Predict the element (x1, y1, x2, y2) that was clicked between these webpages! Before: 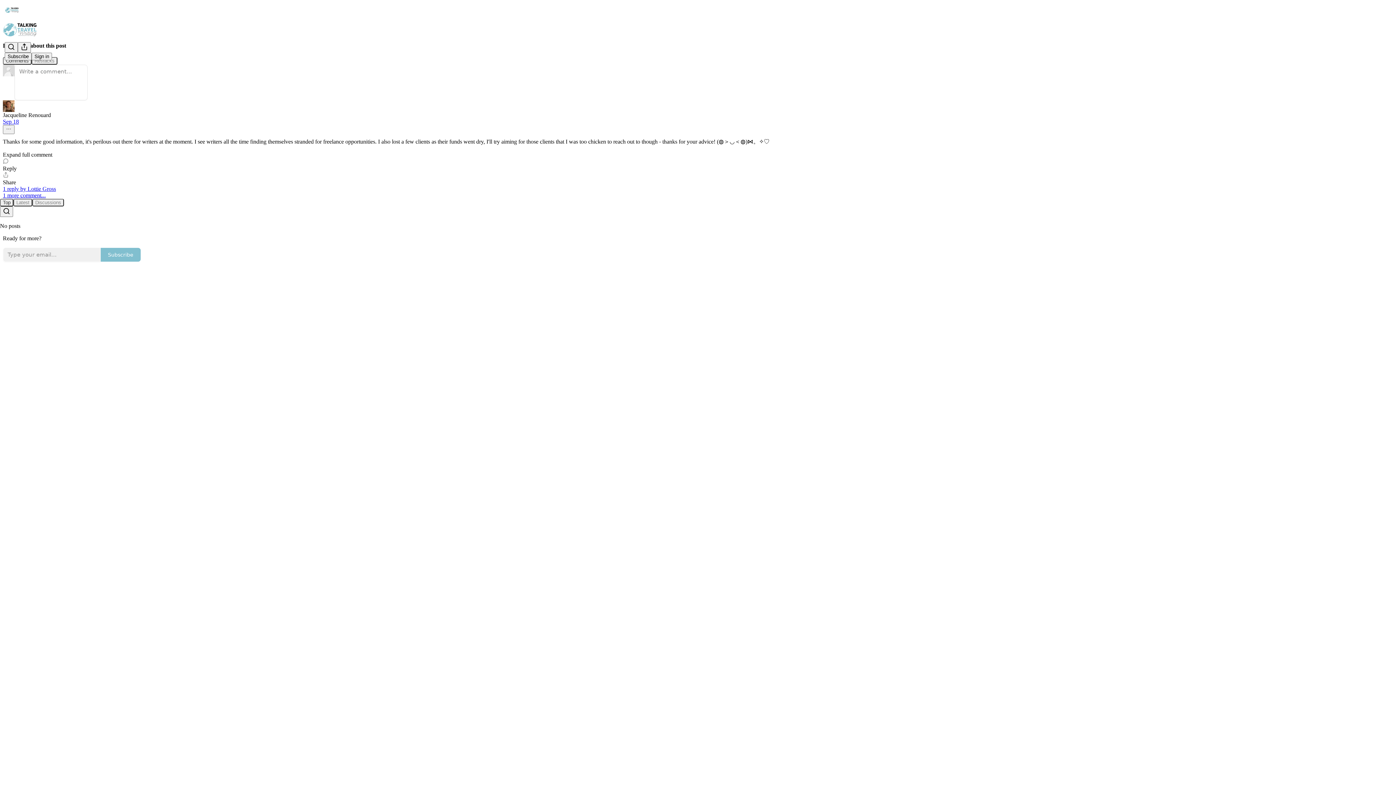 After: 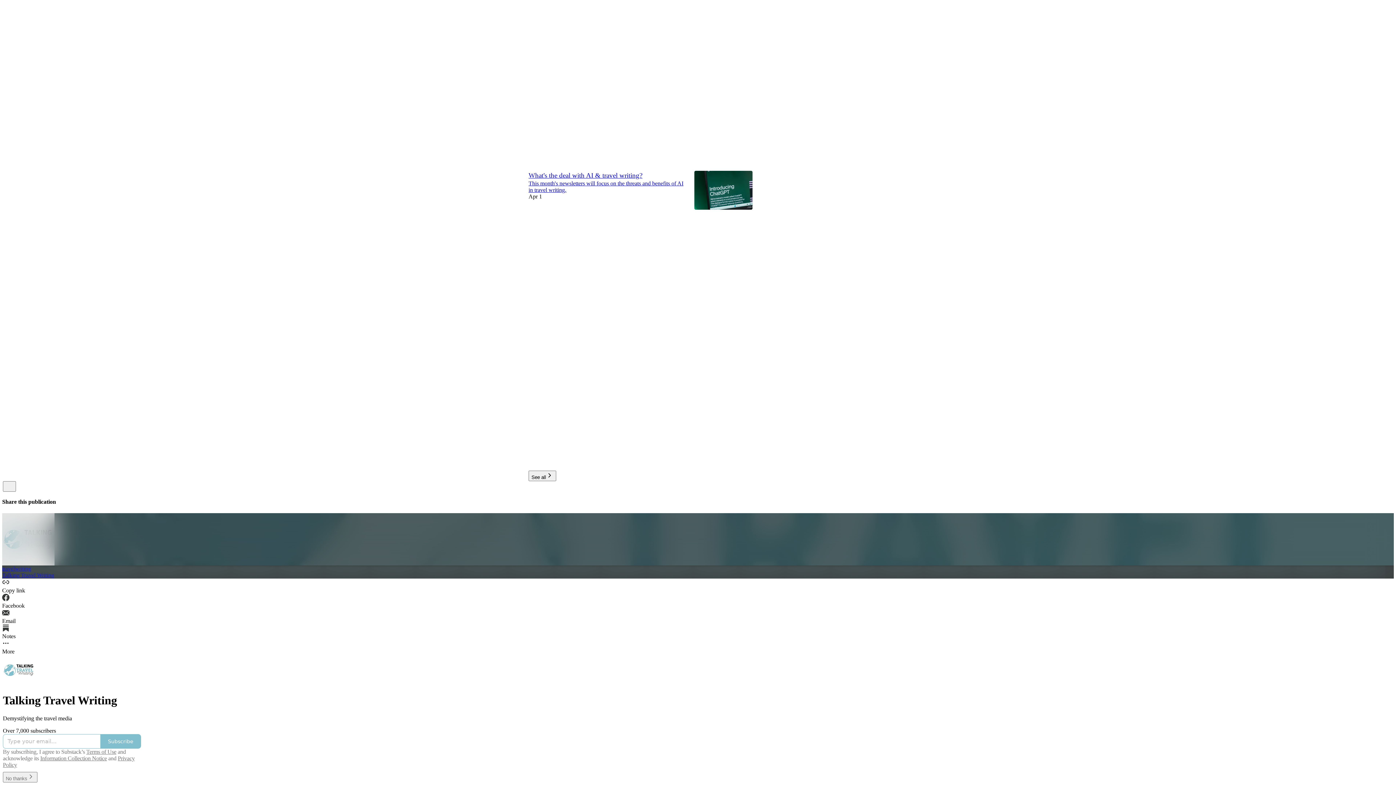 Action: bbox: (2, 23, 1399, 36)